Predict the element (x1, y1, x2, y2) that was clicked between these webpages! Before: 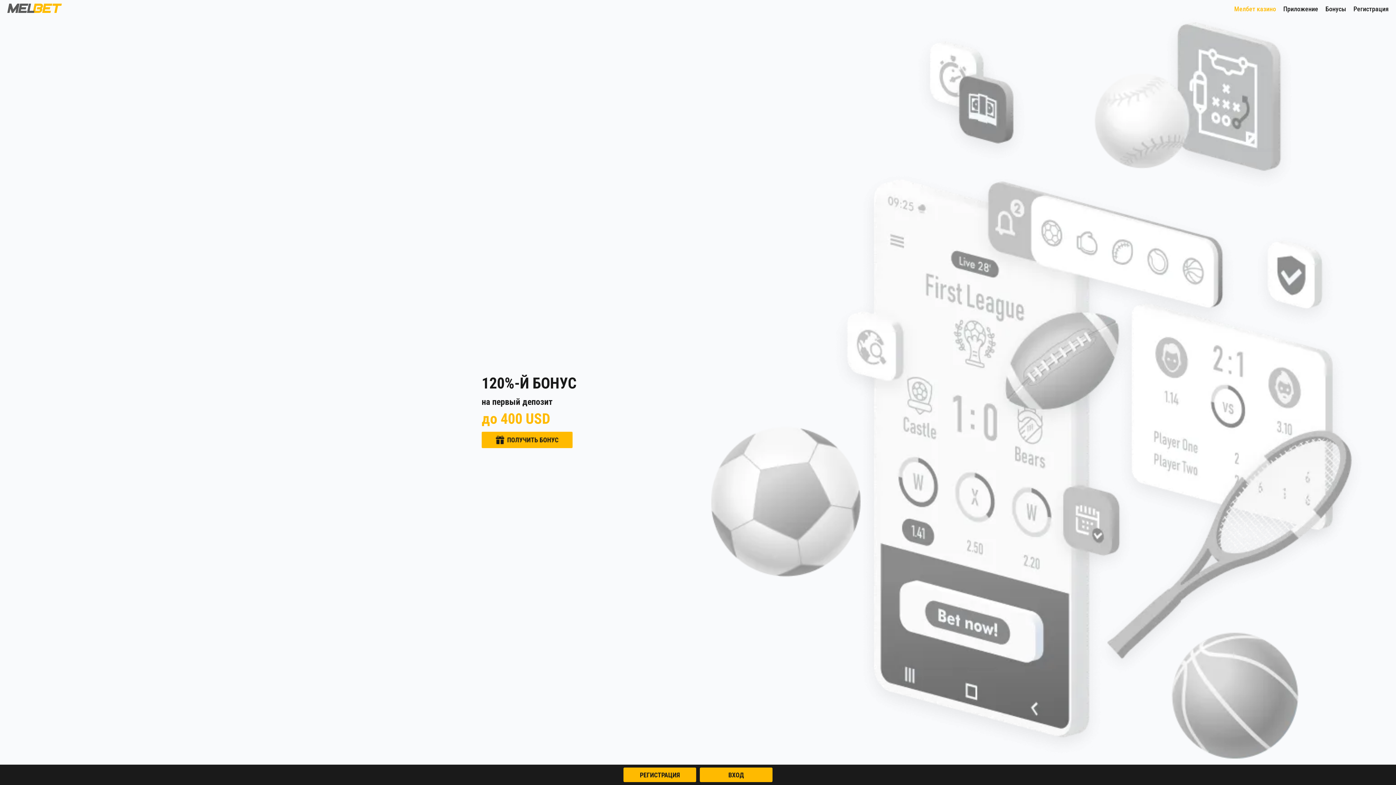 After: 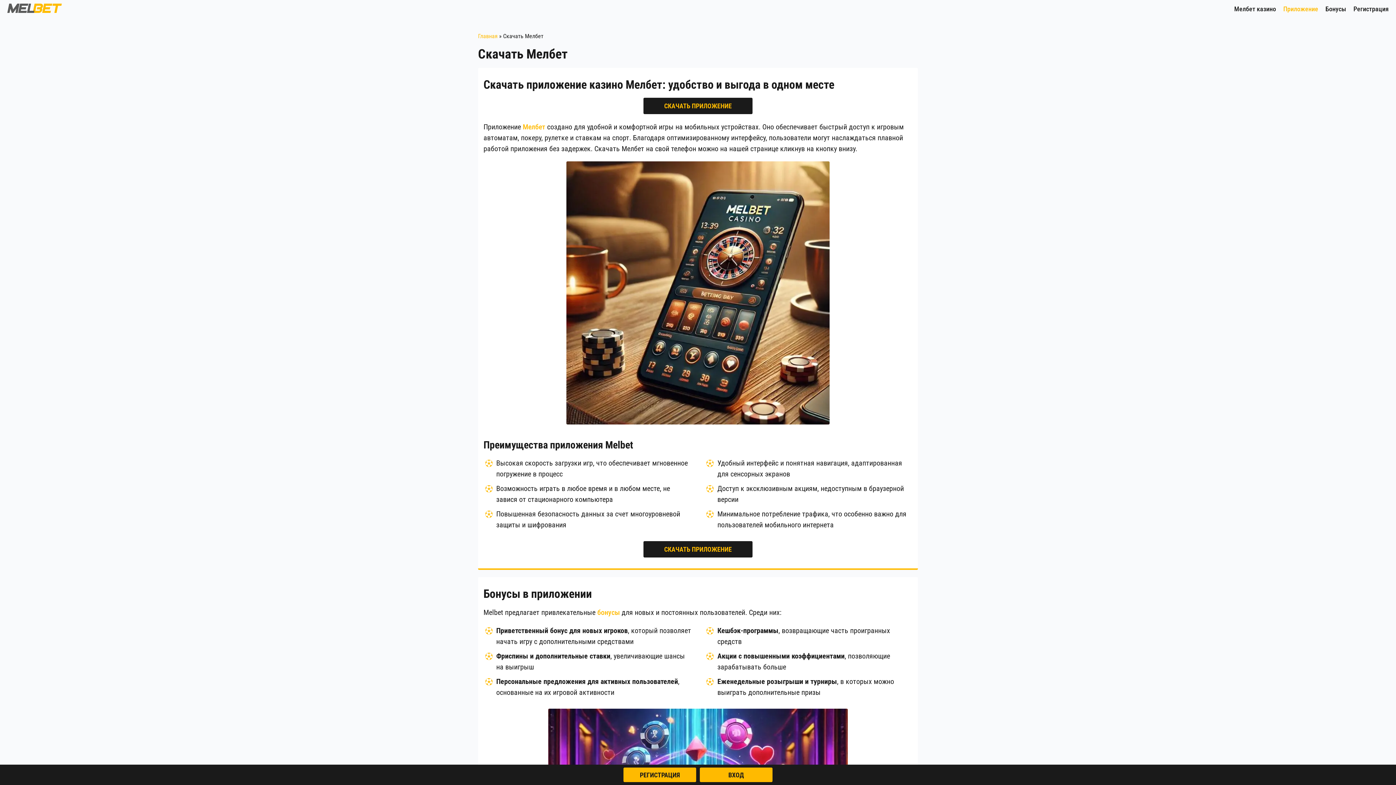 Action: label: Приложение bbox: (1283, 1, 1318, 16)